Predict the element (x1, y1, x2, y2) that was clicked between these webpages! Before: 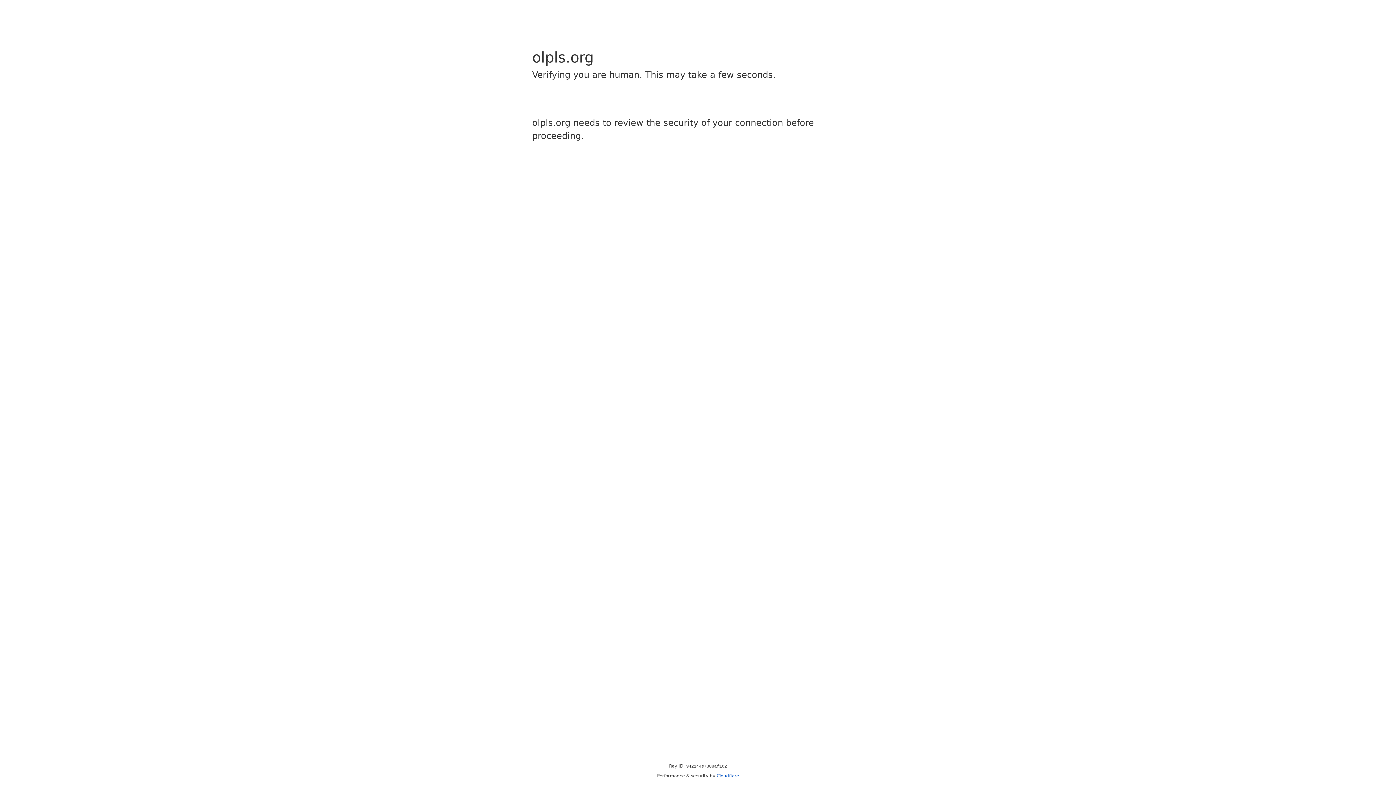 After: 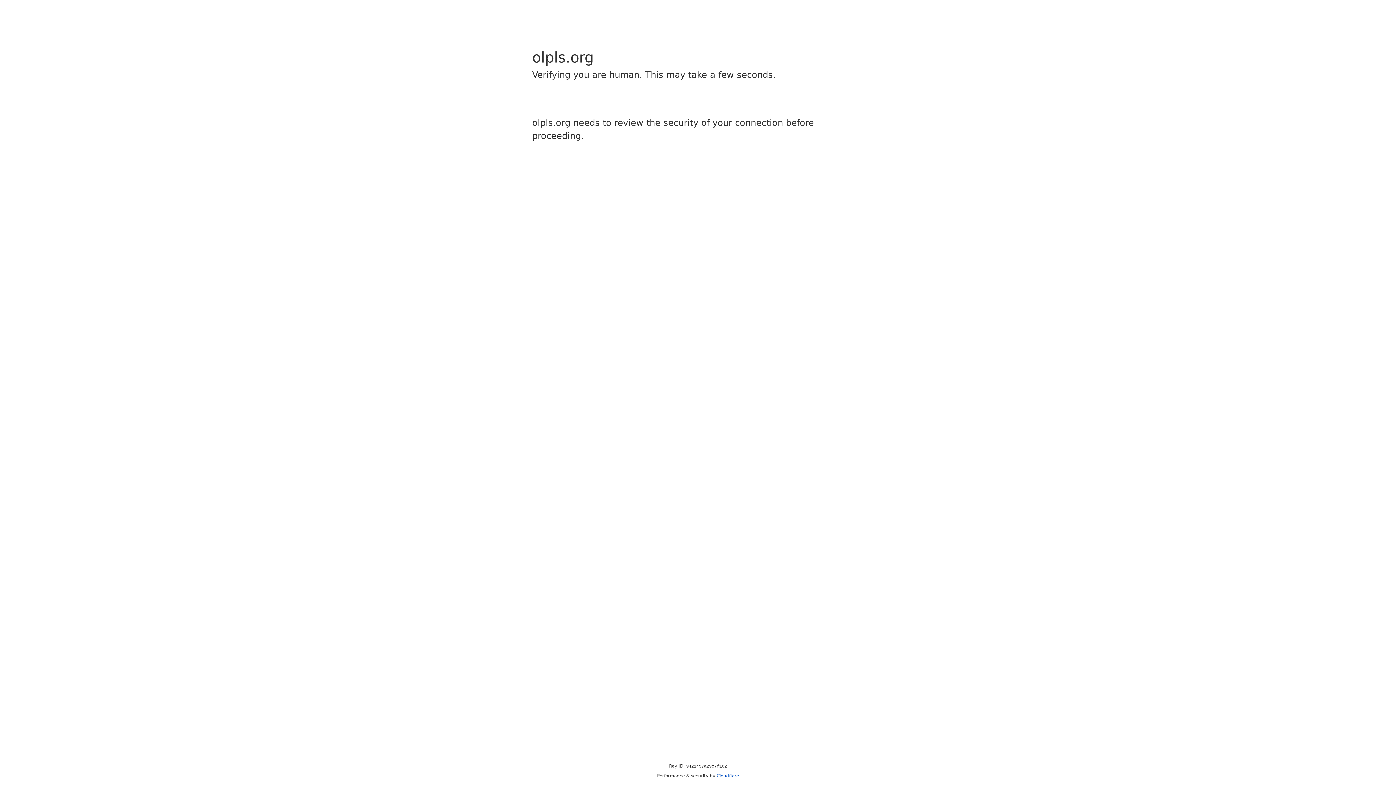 Action: label: Cloudflare bbox: (716, 773, 739, 778)